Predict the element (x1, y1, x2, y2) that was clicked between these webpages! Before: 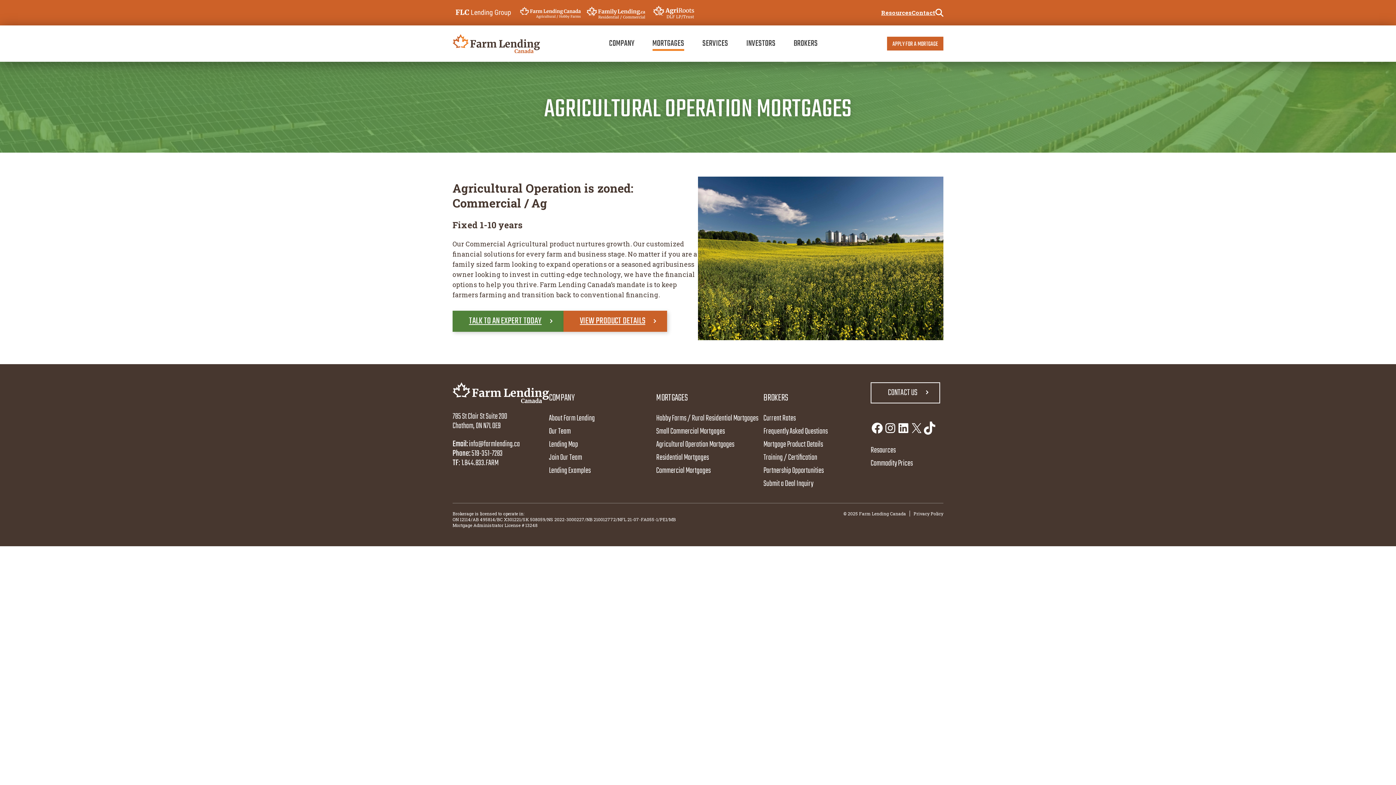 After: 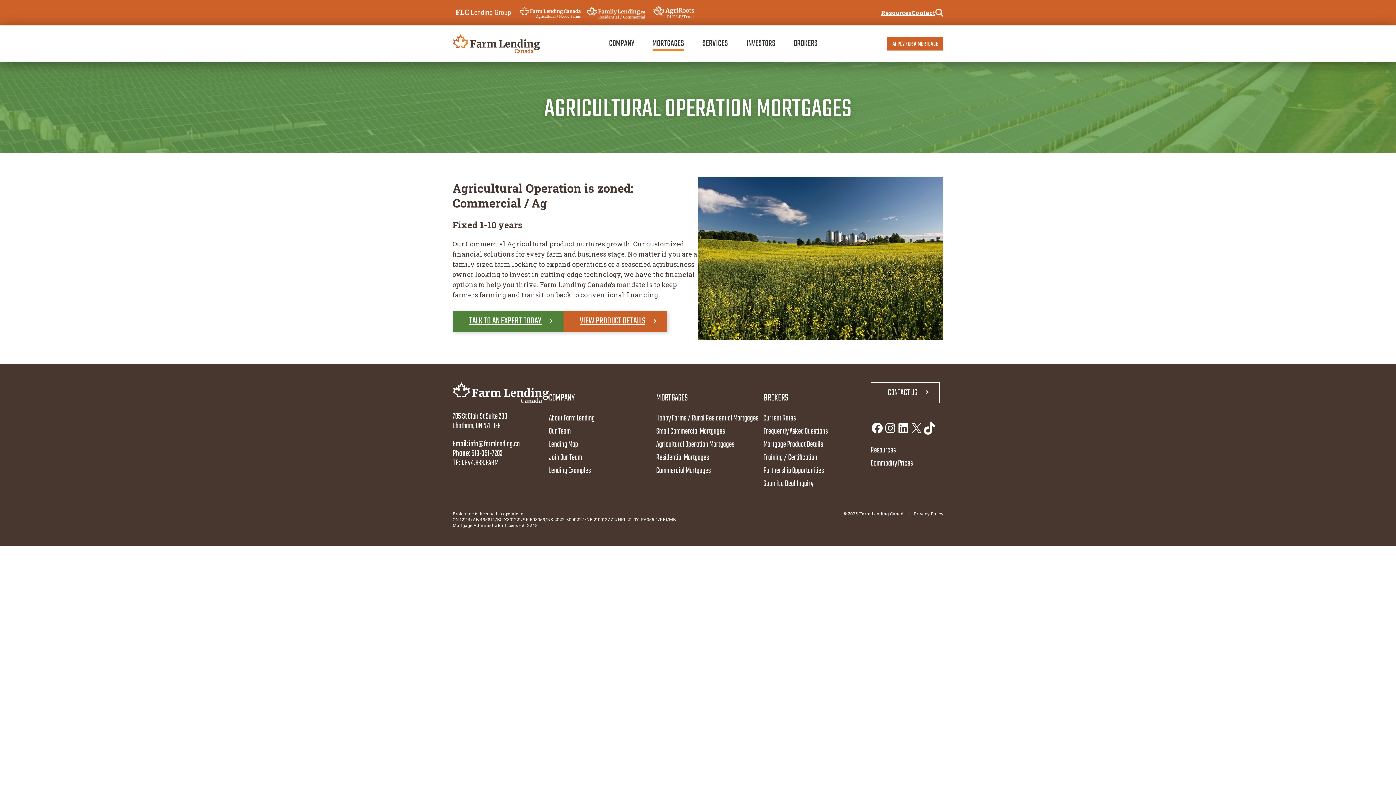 Action: label: Agricultural Operation Mortgages bbox: (656, 438, 734, 450)